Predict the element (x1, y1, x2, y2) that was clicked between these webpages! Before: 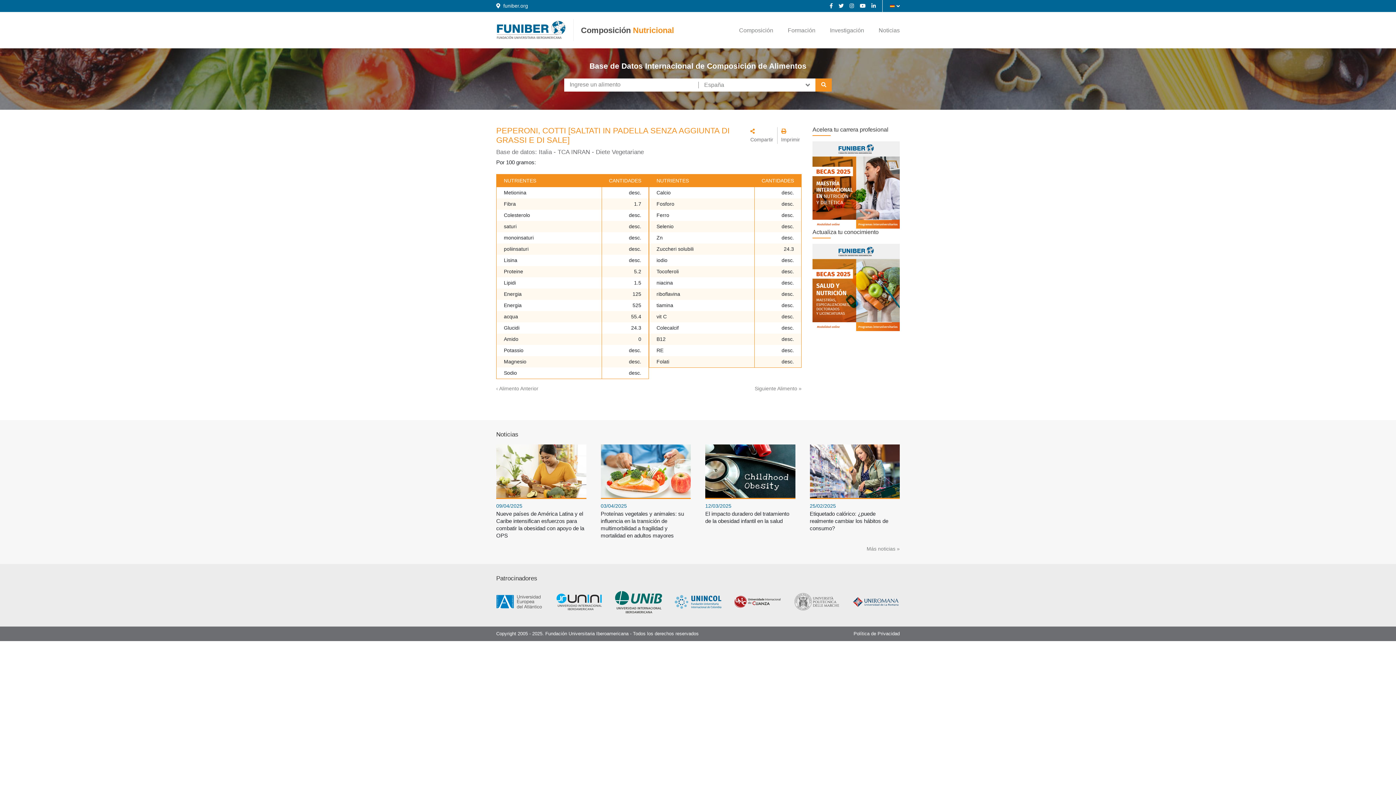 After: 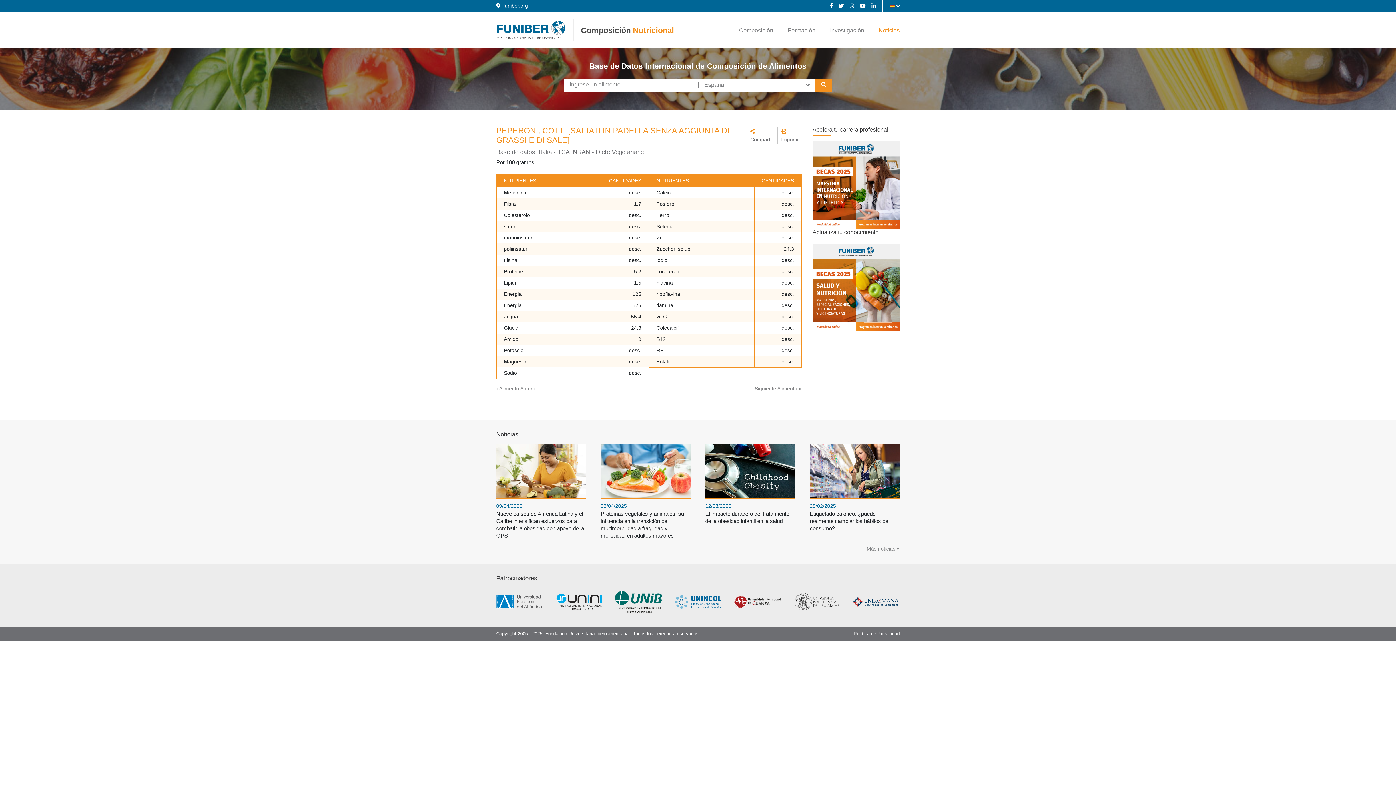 Action: bbox: (878, 27, 900, 33) label: Noticias